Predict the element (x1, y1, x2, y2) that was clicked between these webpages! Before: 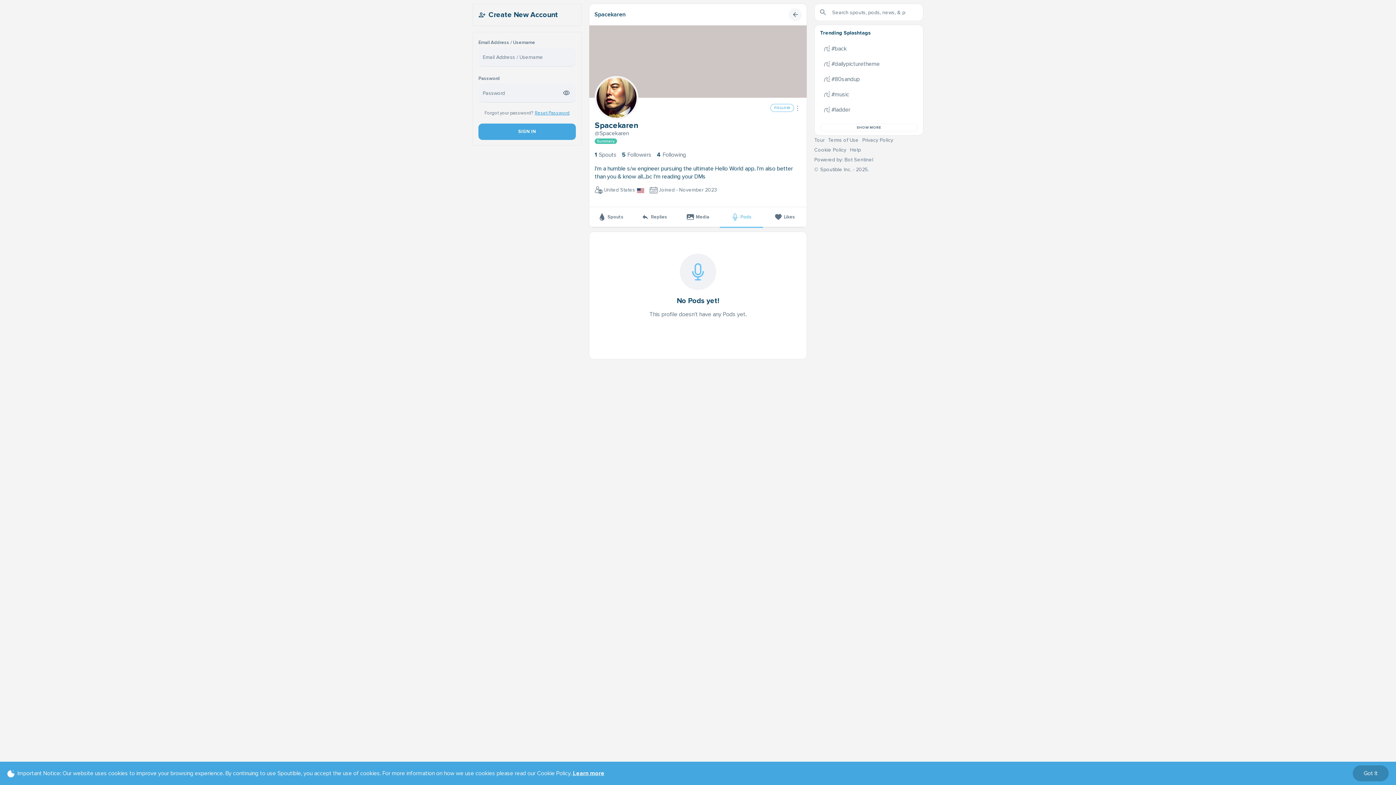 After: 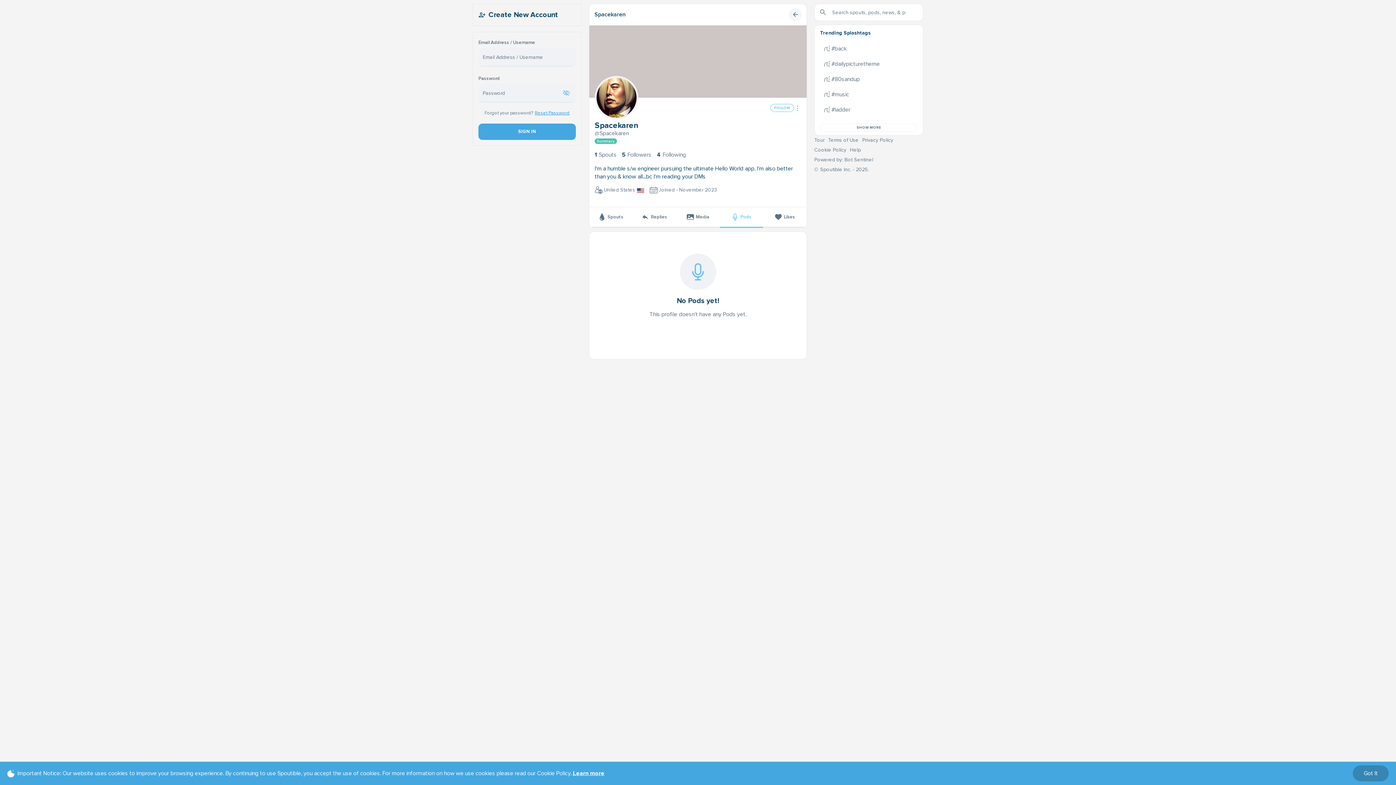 Action: bbox: (562, 88, 570, 96)